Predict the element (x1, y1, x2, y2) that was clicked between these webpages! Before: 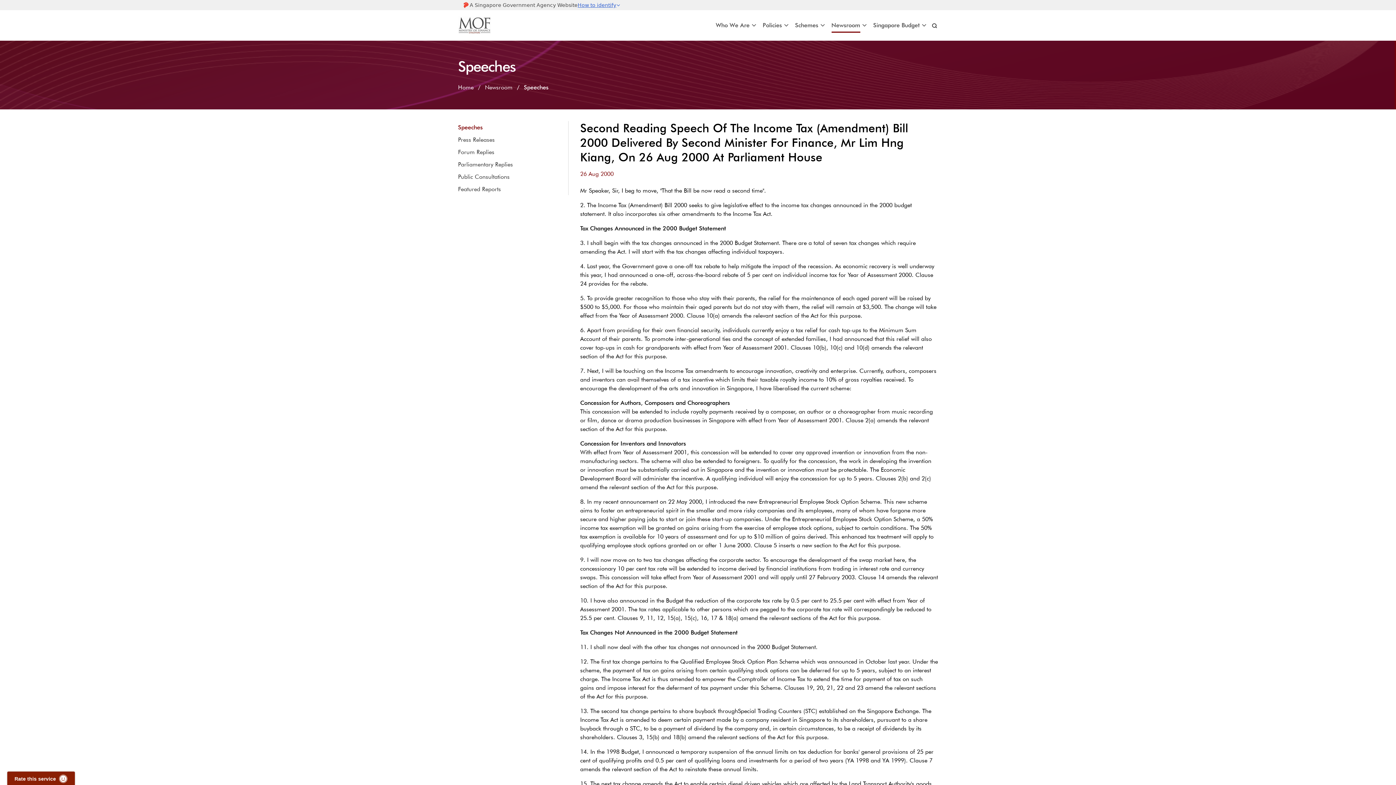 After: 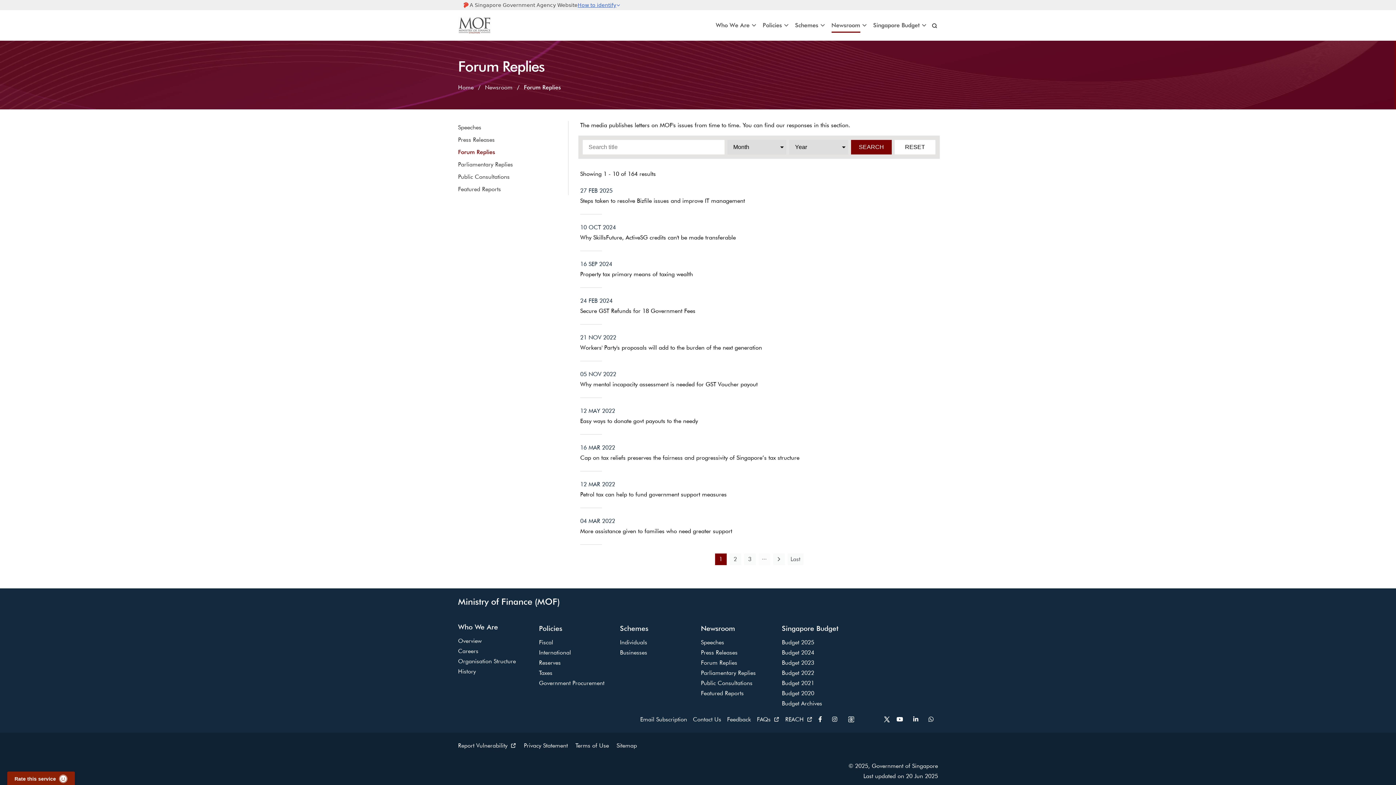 Action: bbox: (458, 145, 500, 158) label: Forum Replies